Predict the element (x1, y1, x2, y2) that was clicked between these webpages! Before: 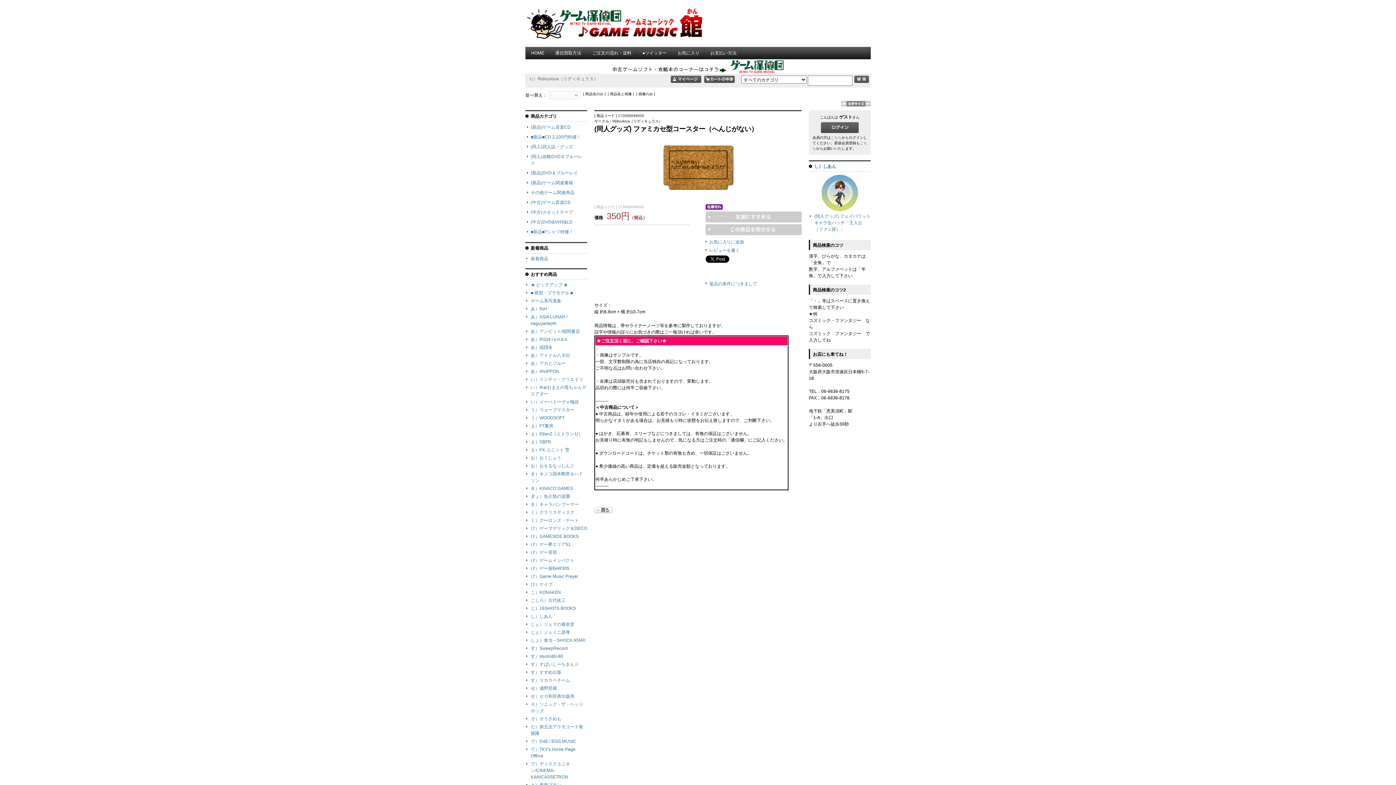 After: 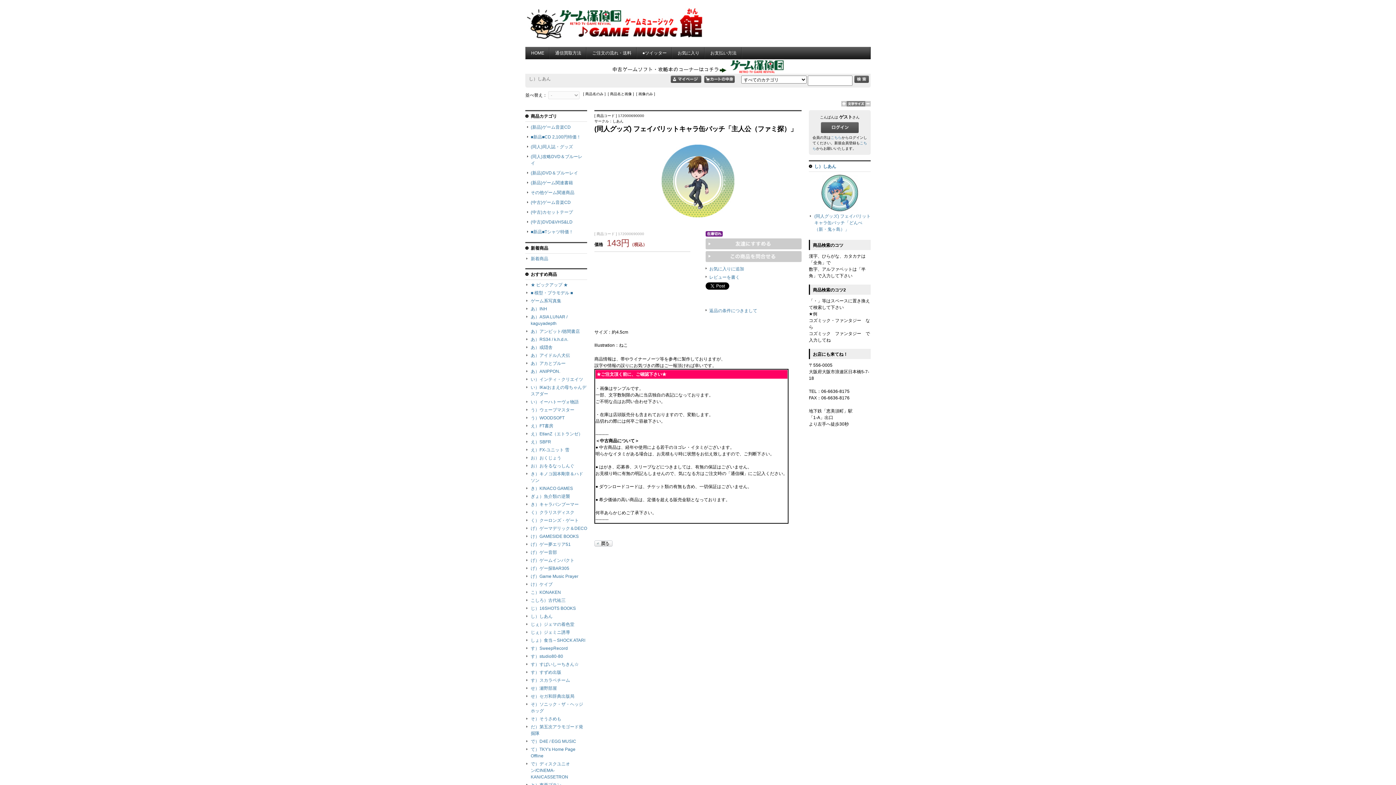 Action: bbox: (821, 207, 858, 212)